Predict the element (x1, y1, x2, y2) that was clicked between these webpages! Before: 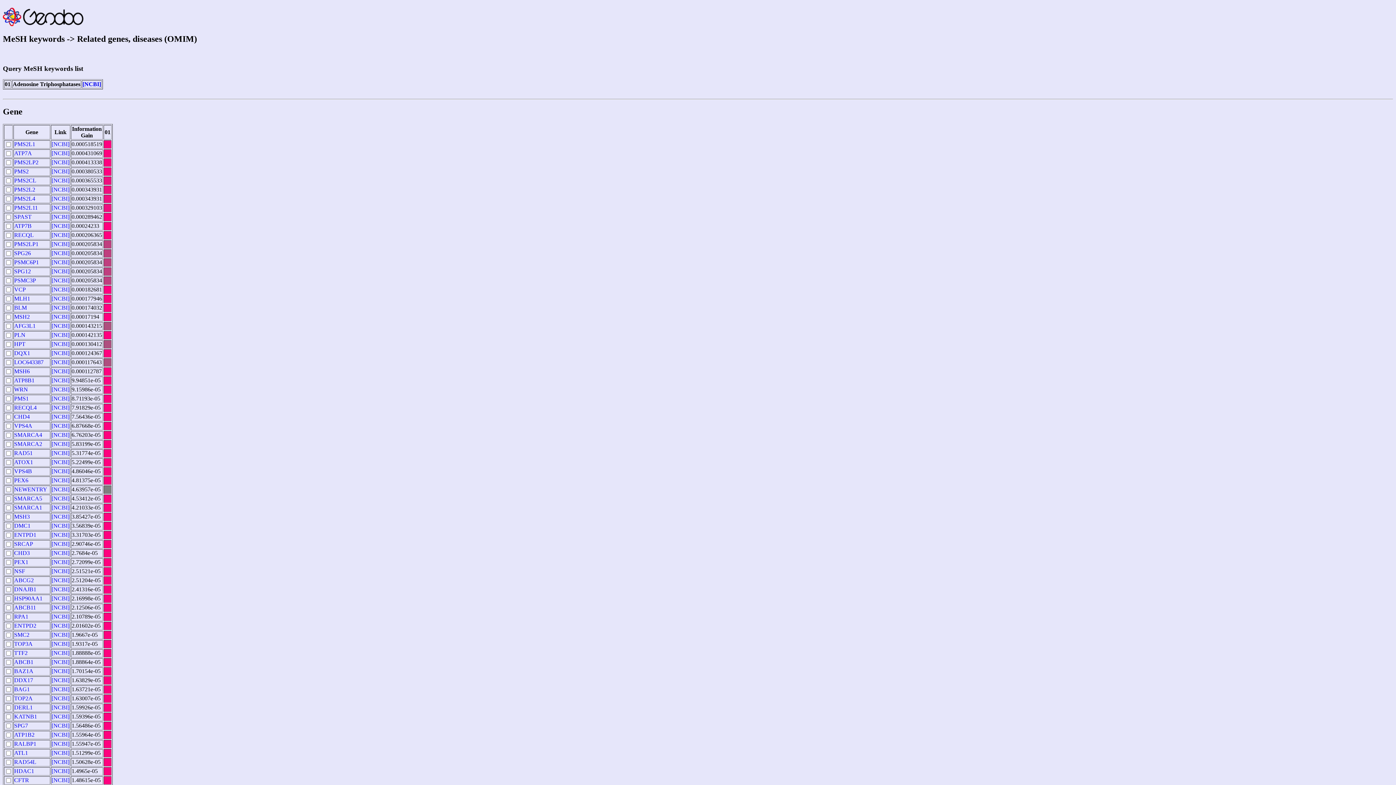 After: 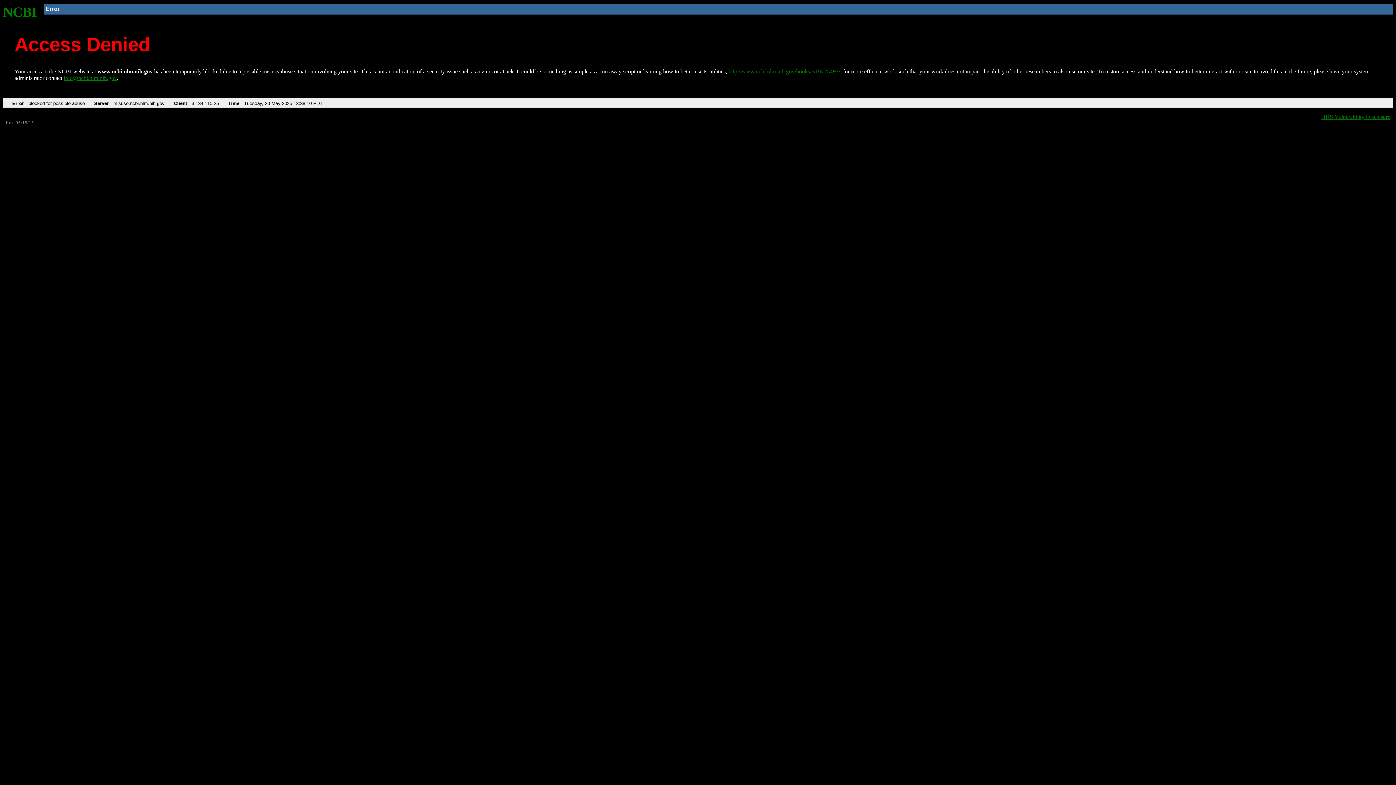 Action: label: [NCBI] bbox: (51, 604, 69, 610)